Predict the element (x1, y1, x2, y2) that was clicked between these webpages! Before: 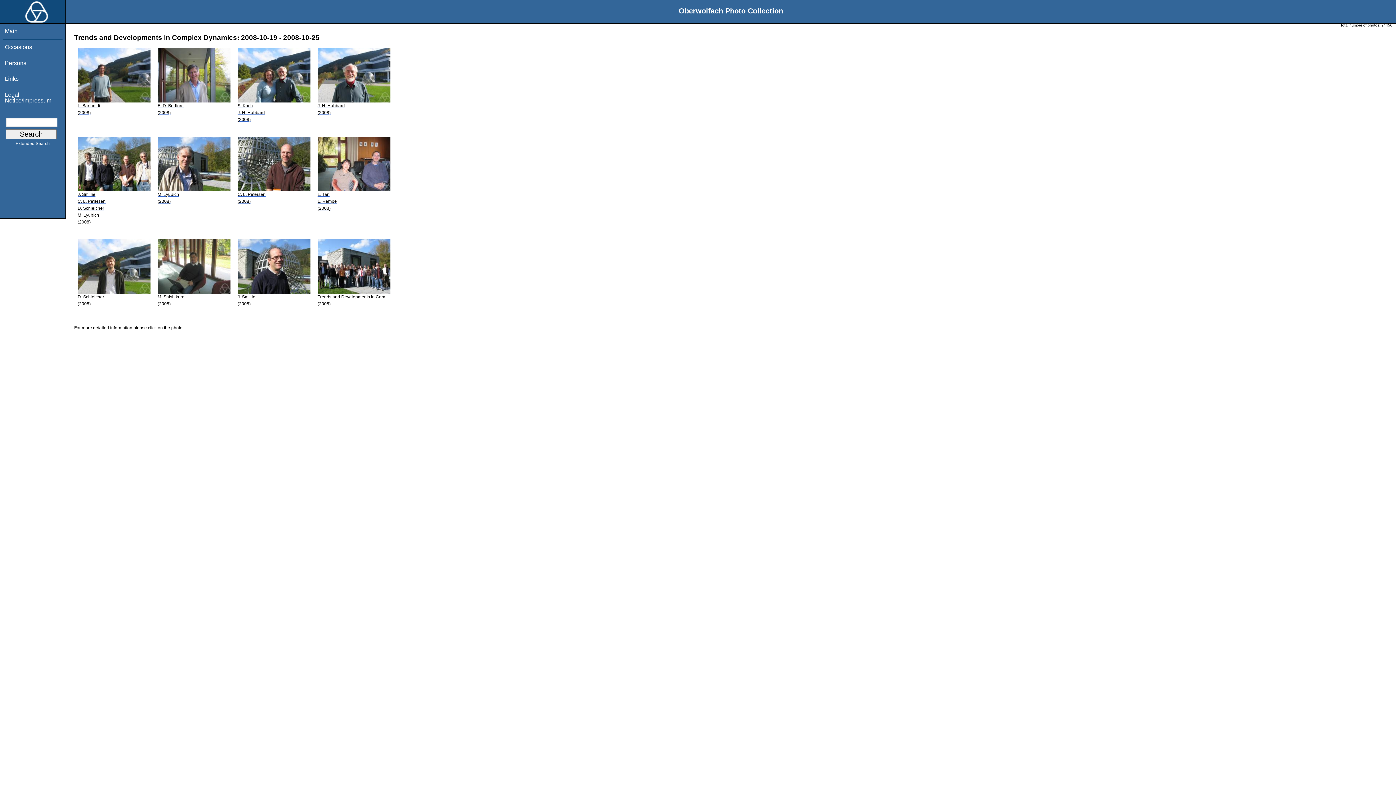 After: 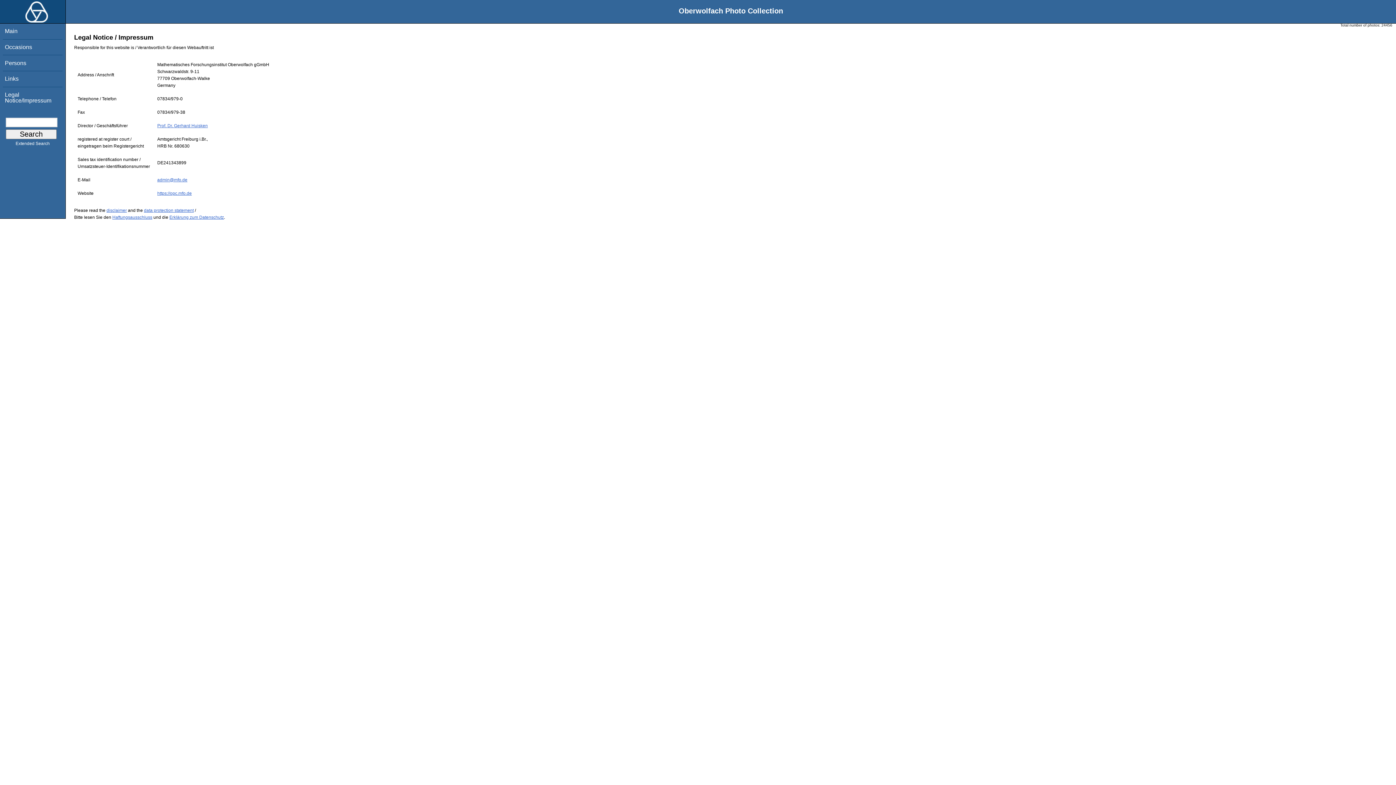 Action: bbox: (4, 91, 51, 103) label: Legal Notice/Impressum